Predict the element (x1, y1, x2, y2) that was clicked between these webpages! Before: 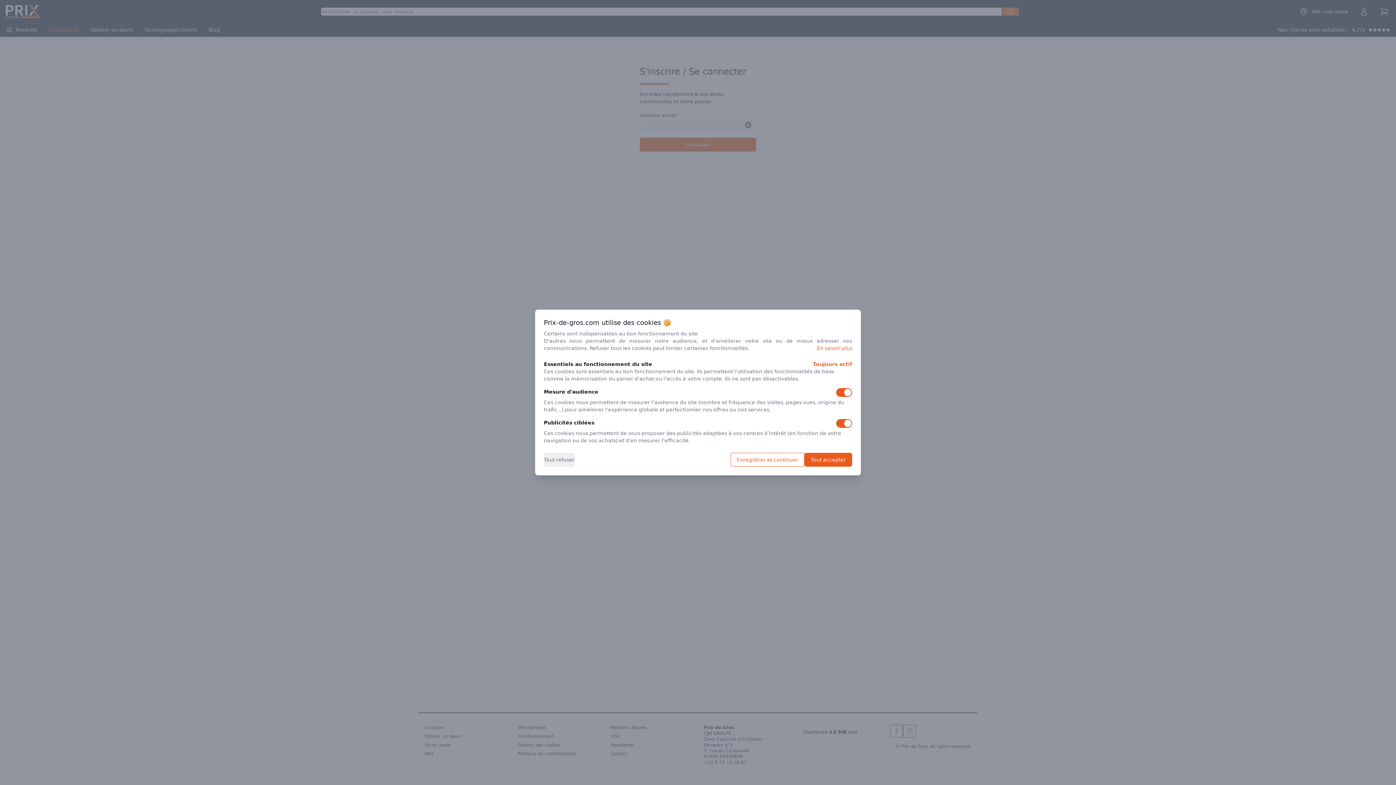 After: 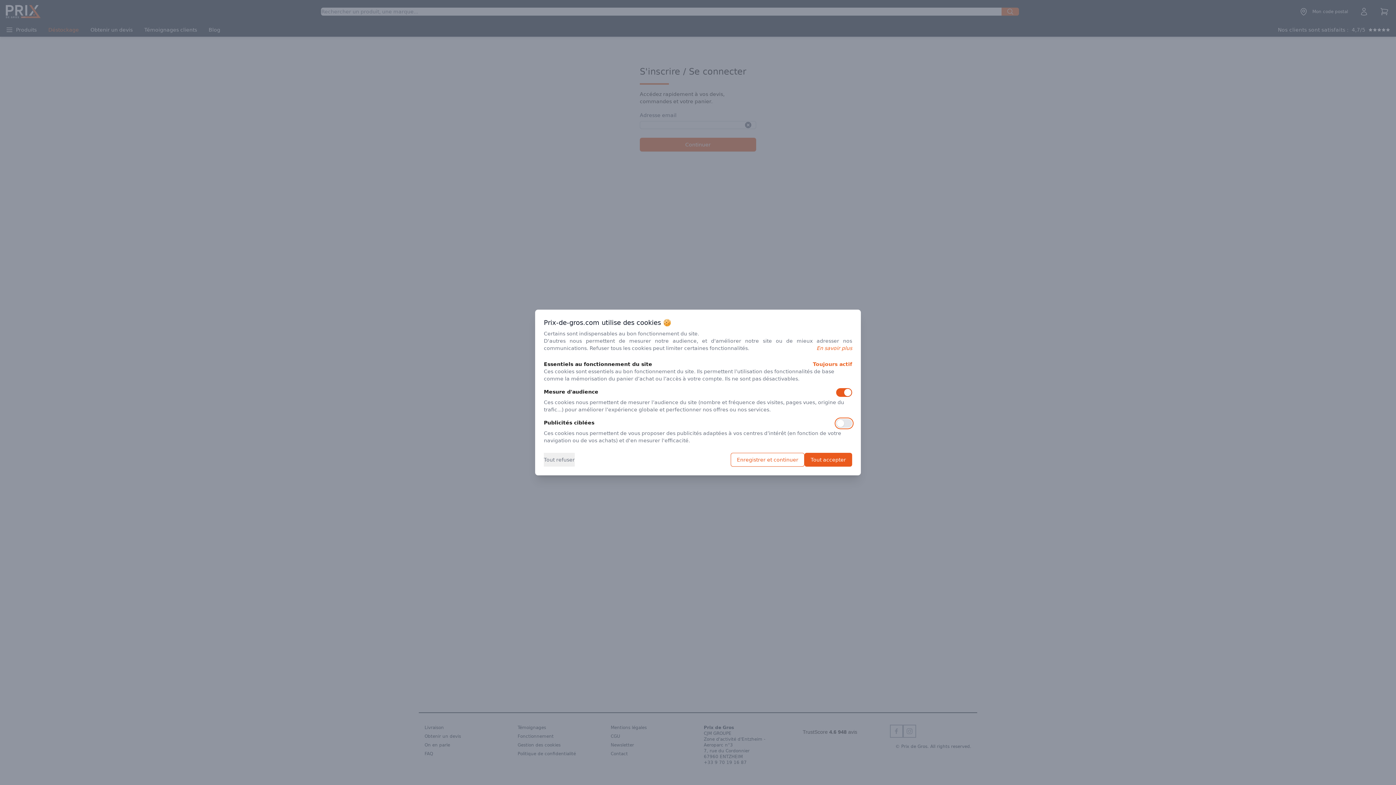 Action: bbox: (836, 419, 852, 428) label: Use setting